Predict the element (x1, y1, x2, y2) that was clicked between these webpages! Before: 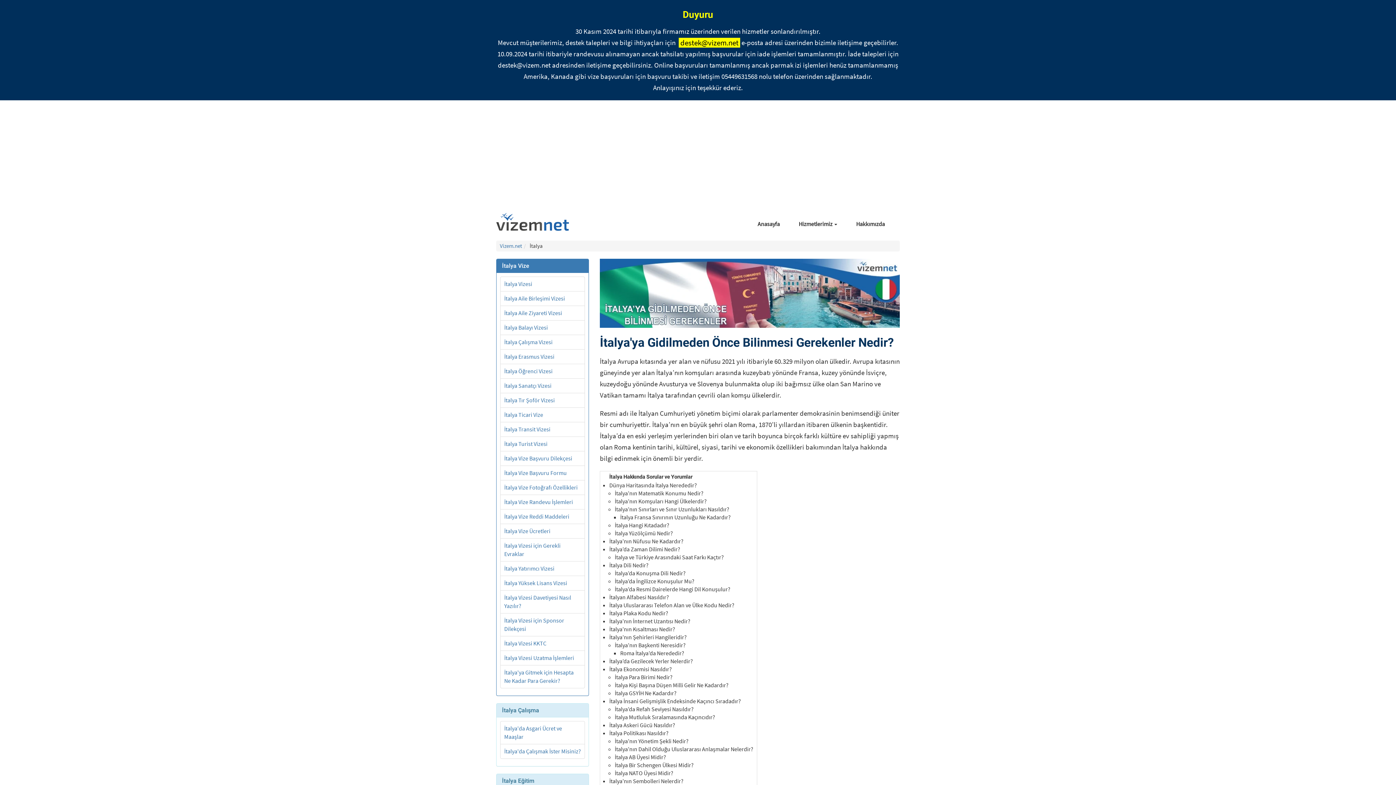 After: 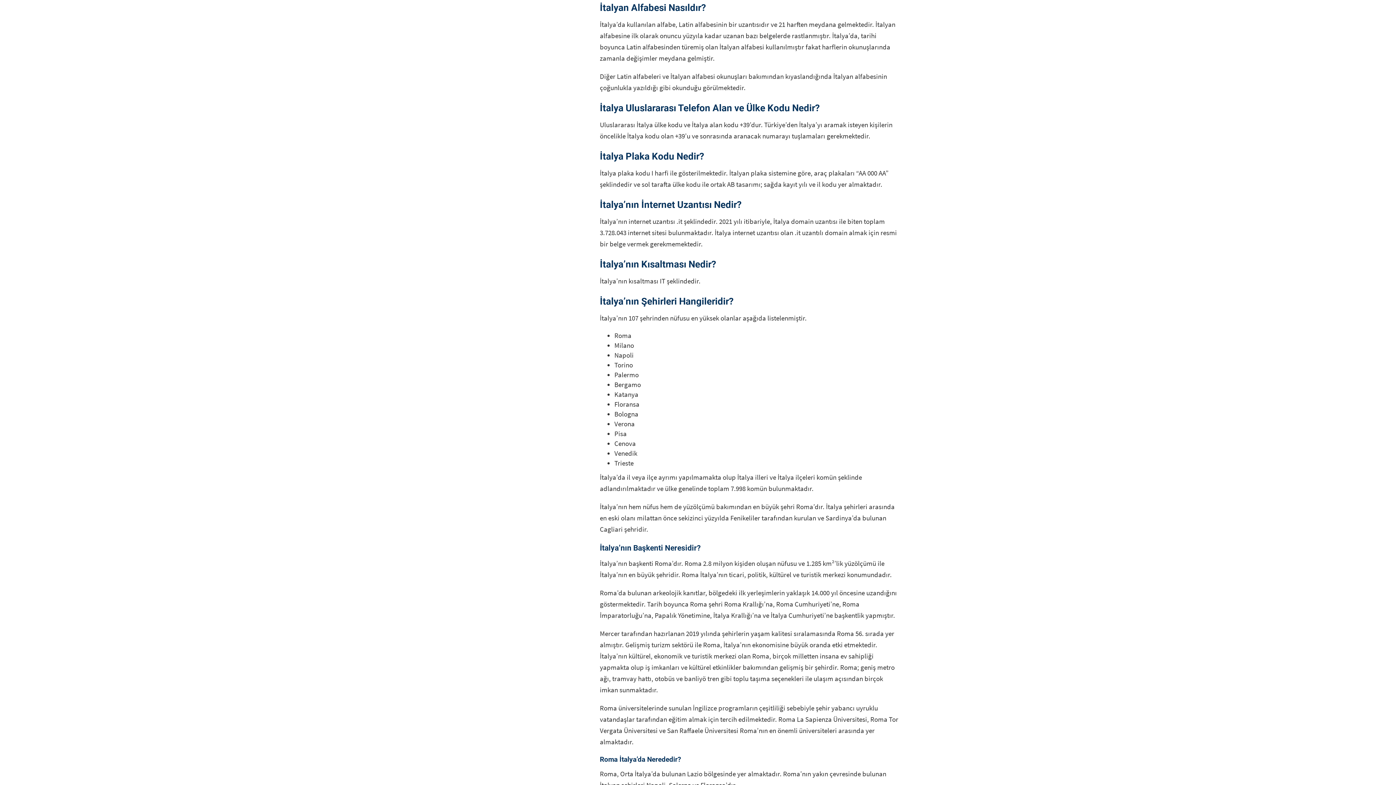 Action: label: İtalyan Alfabesi Nasıldır? bbox: (609, 593, 669, 600)